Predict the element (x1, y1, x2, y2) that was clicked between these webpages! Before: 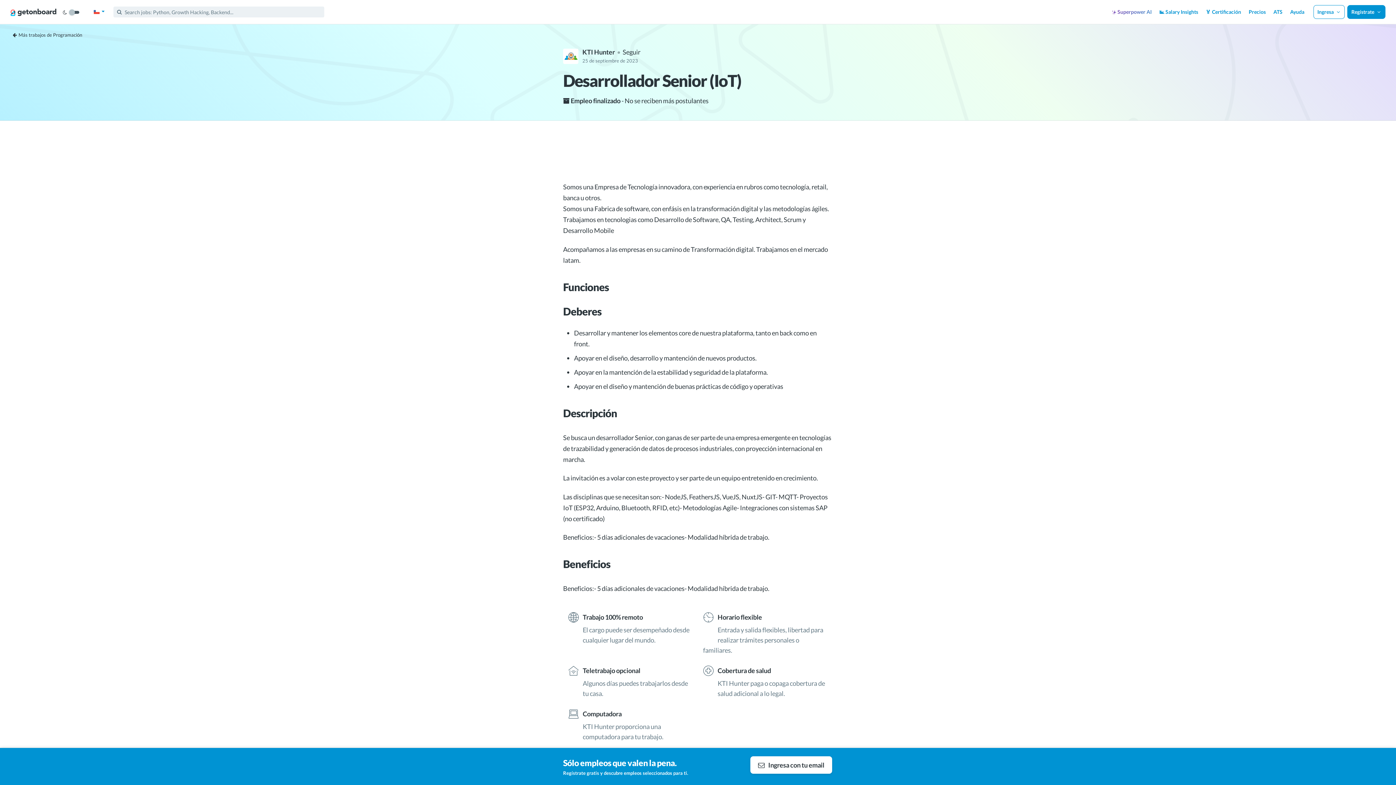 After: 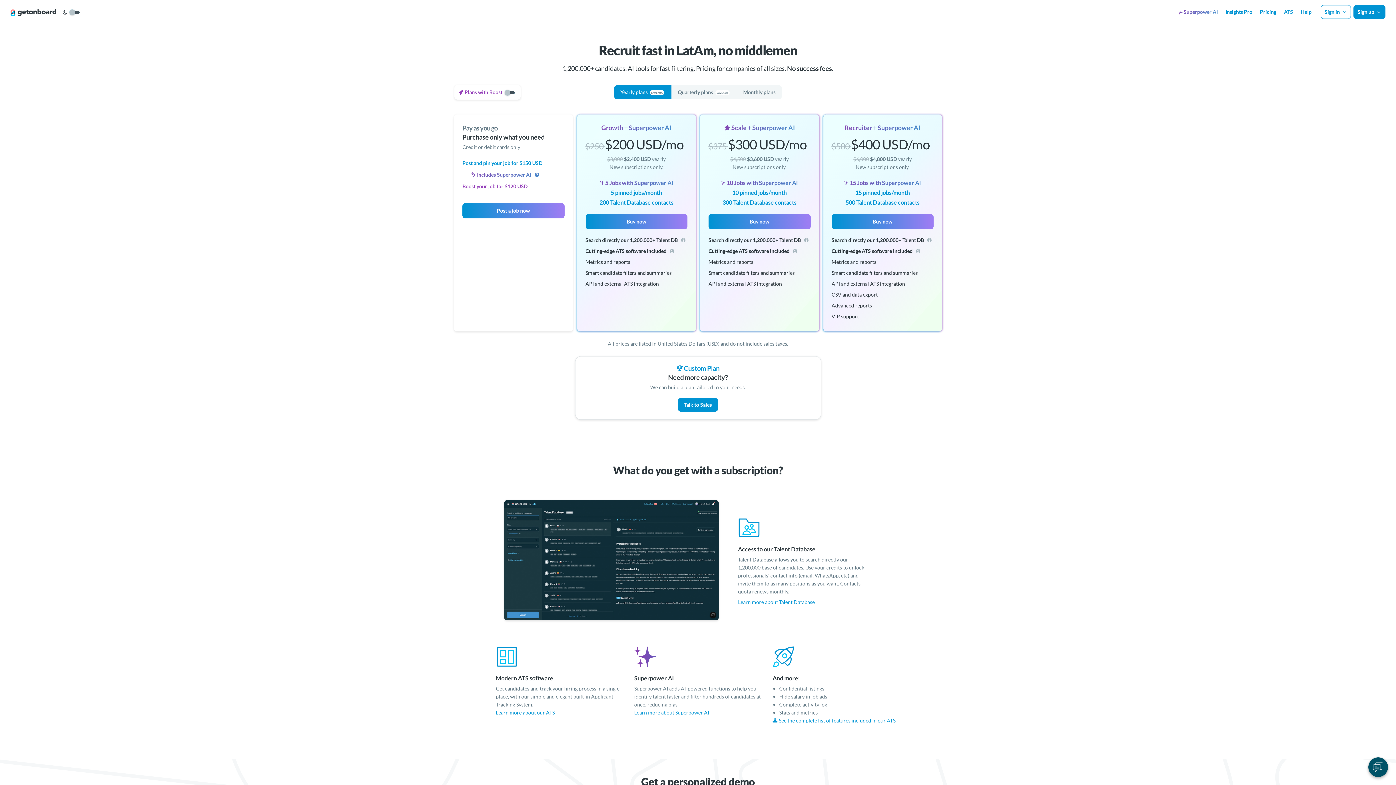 Action: bbox: (1249, 8, 1266, 14) label: Precios